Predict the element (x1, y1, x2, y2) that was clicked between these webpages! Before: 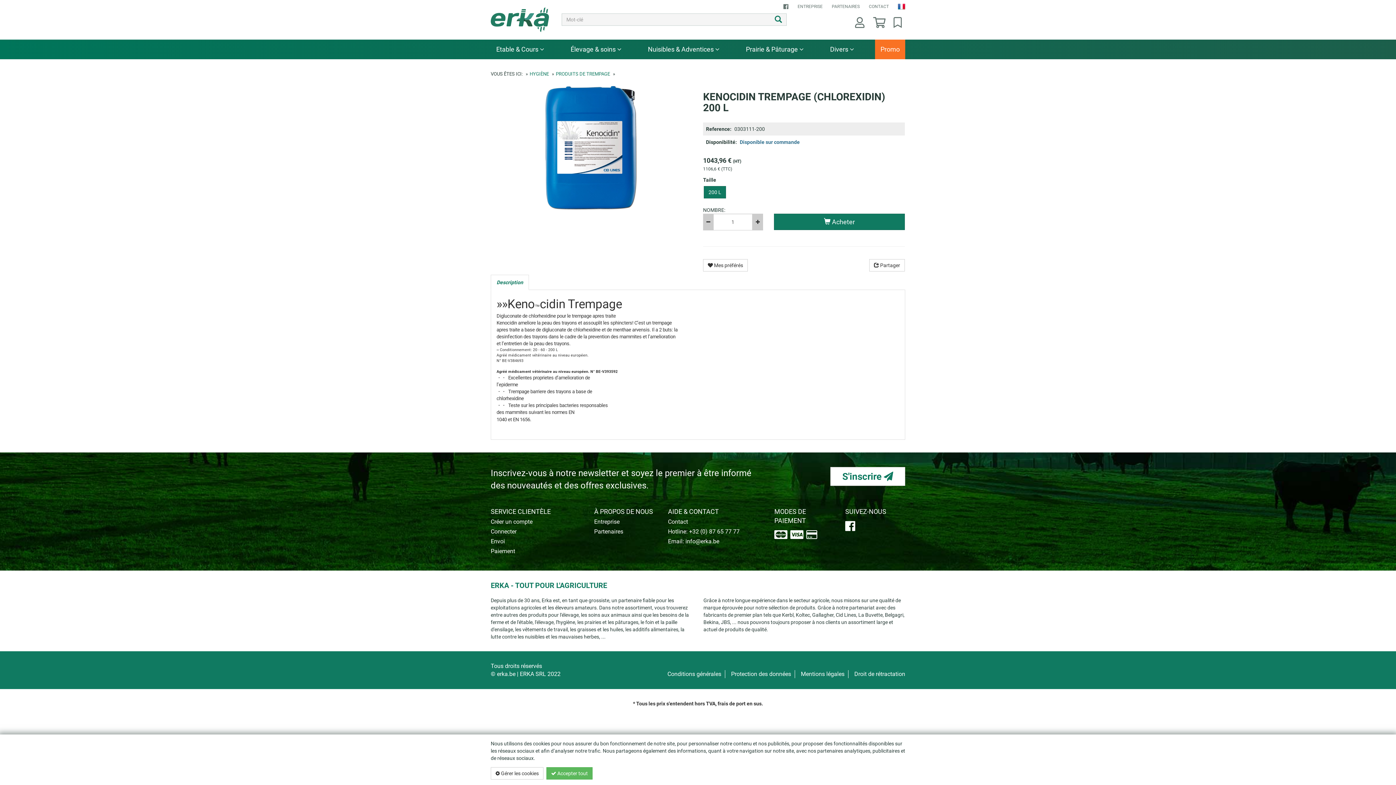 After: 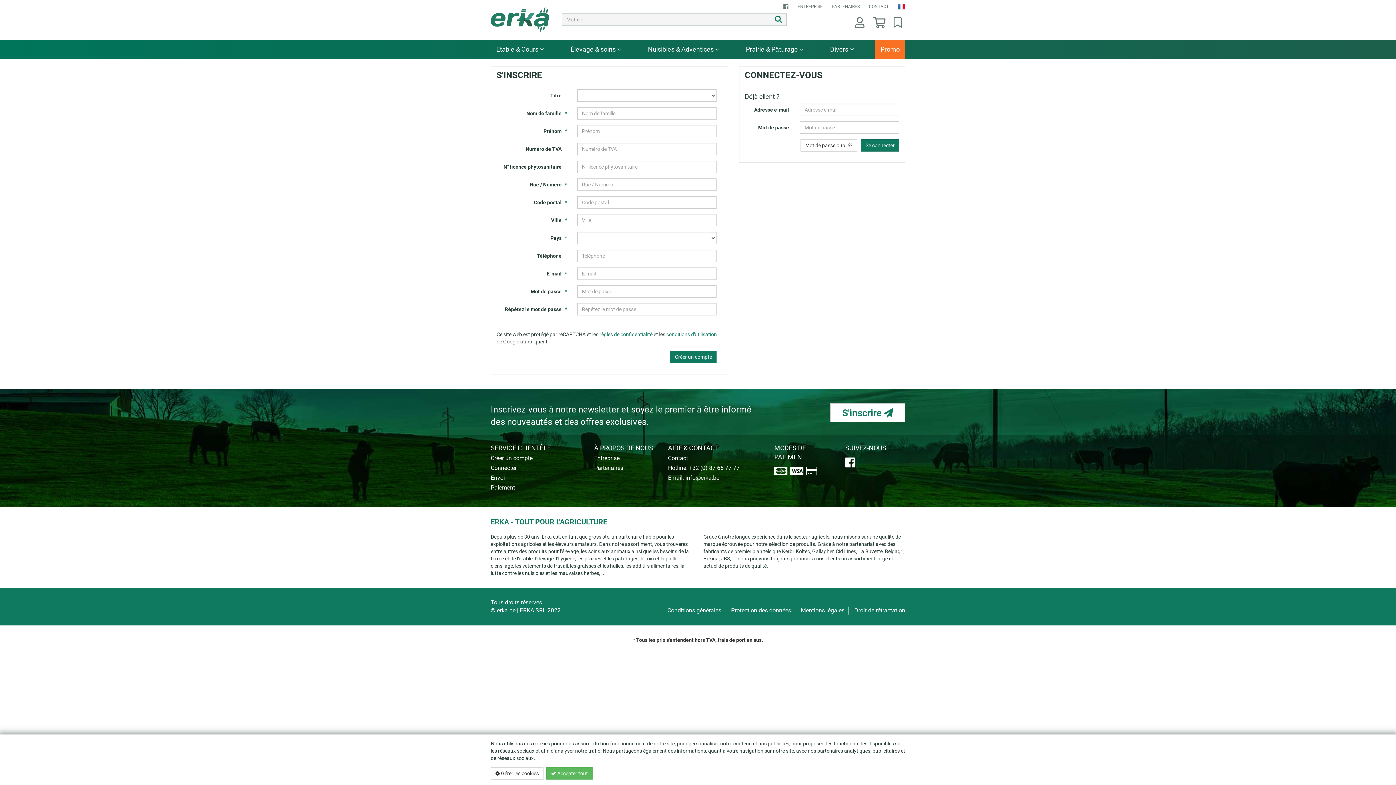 Action: bbox: (490, 517, 583, 527) label: Créer un compte